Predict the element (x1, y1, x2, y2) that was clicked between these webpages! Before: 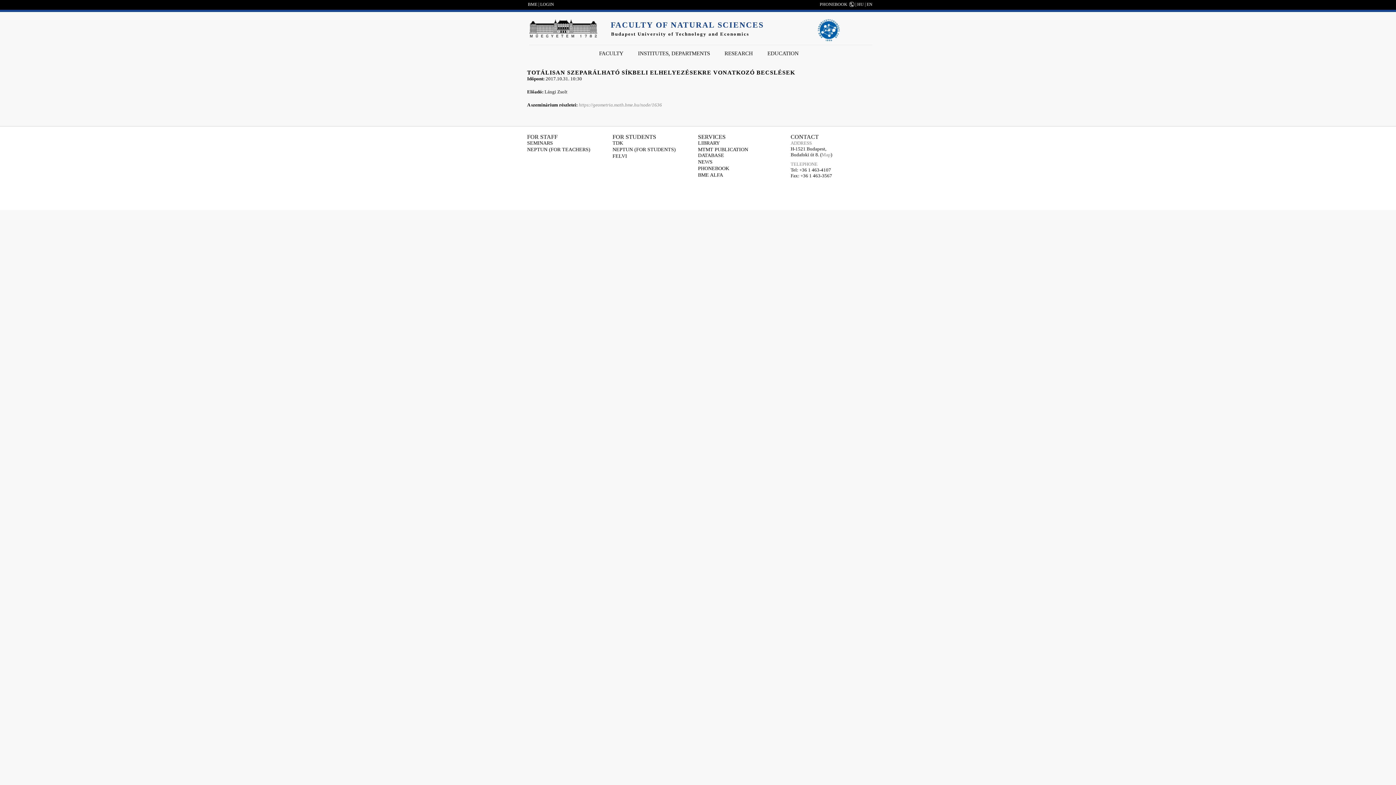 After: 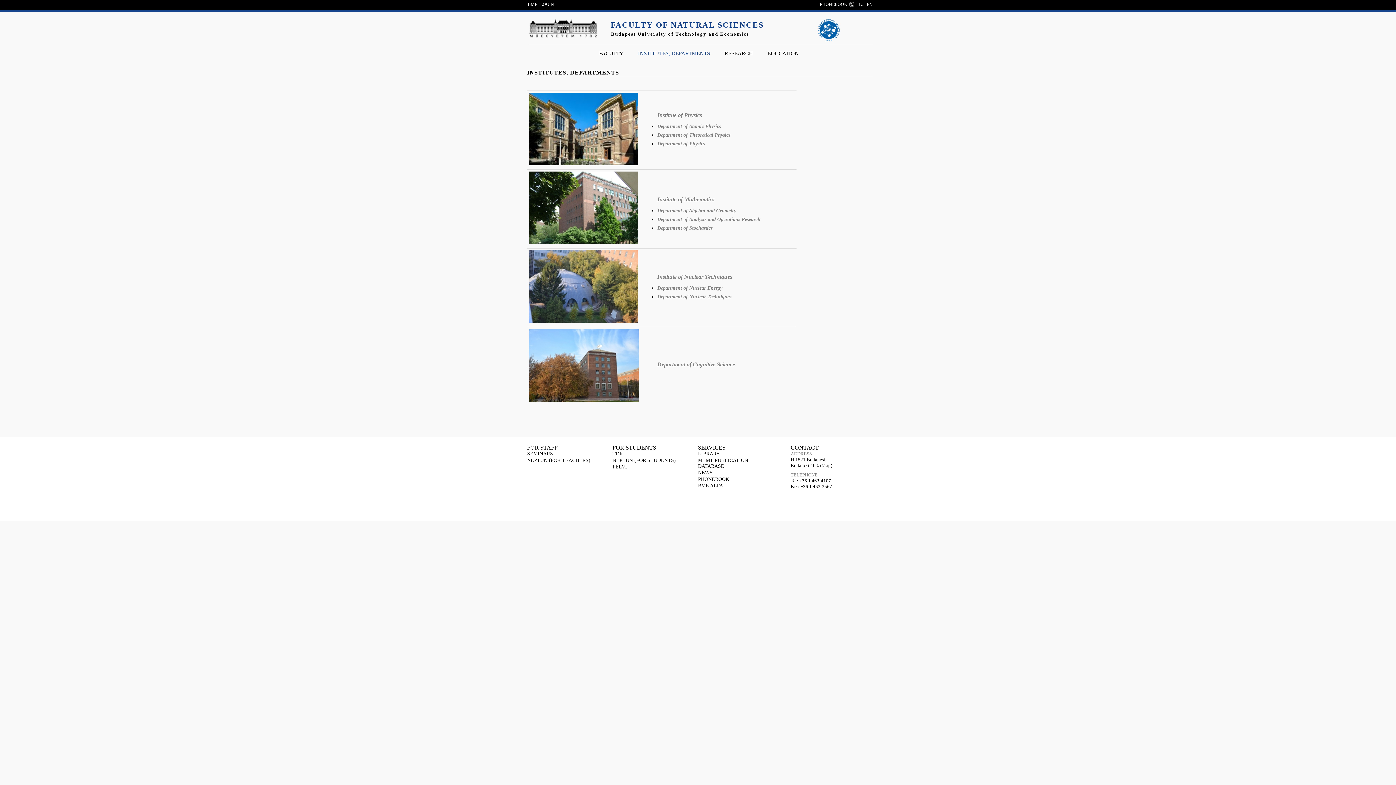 Action: bbox: (632, 46, 715, 60) label: INSTITUTES, DEPARTMENTS